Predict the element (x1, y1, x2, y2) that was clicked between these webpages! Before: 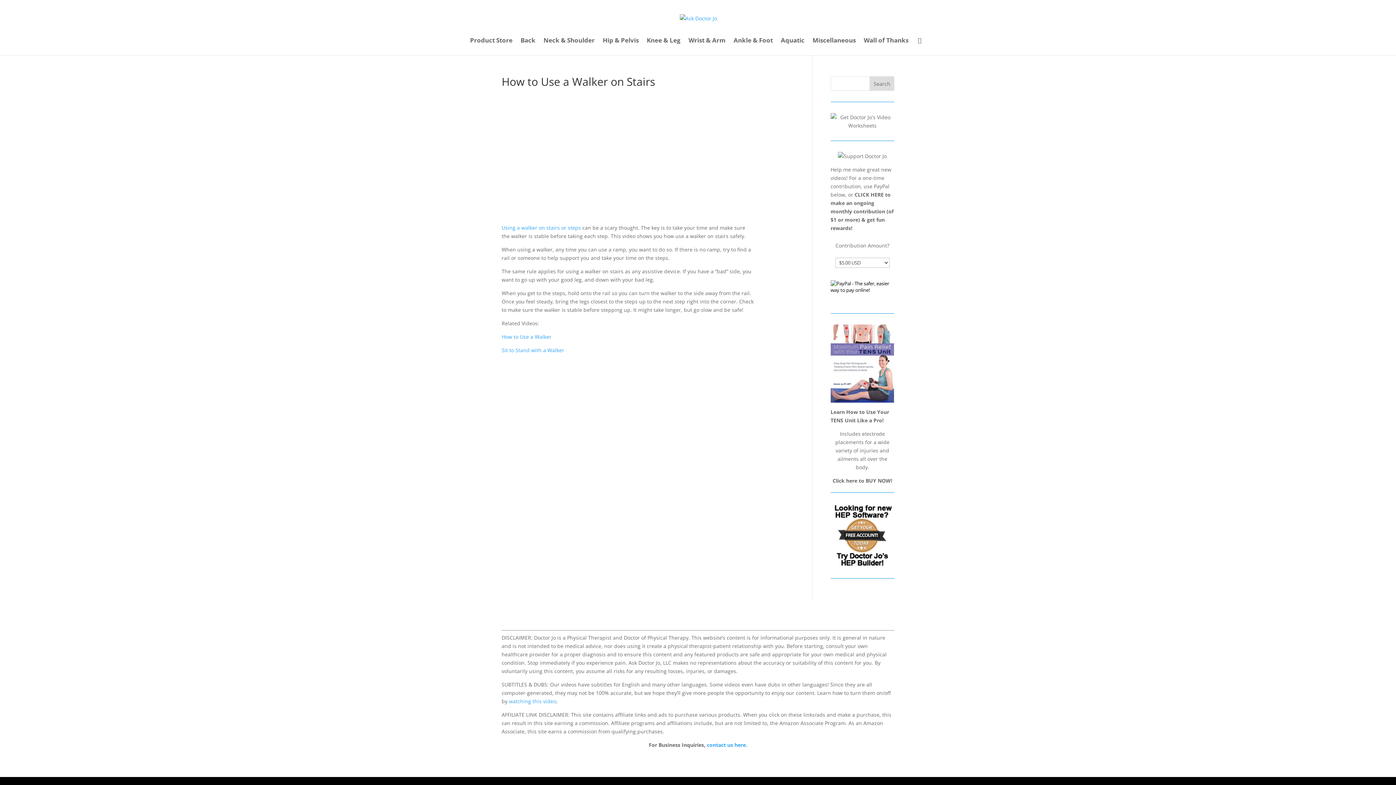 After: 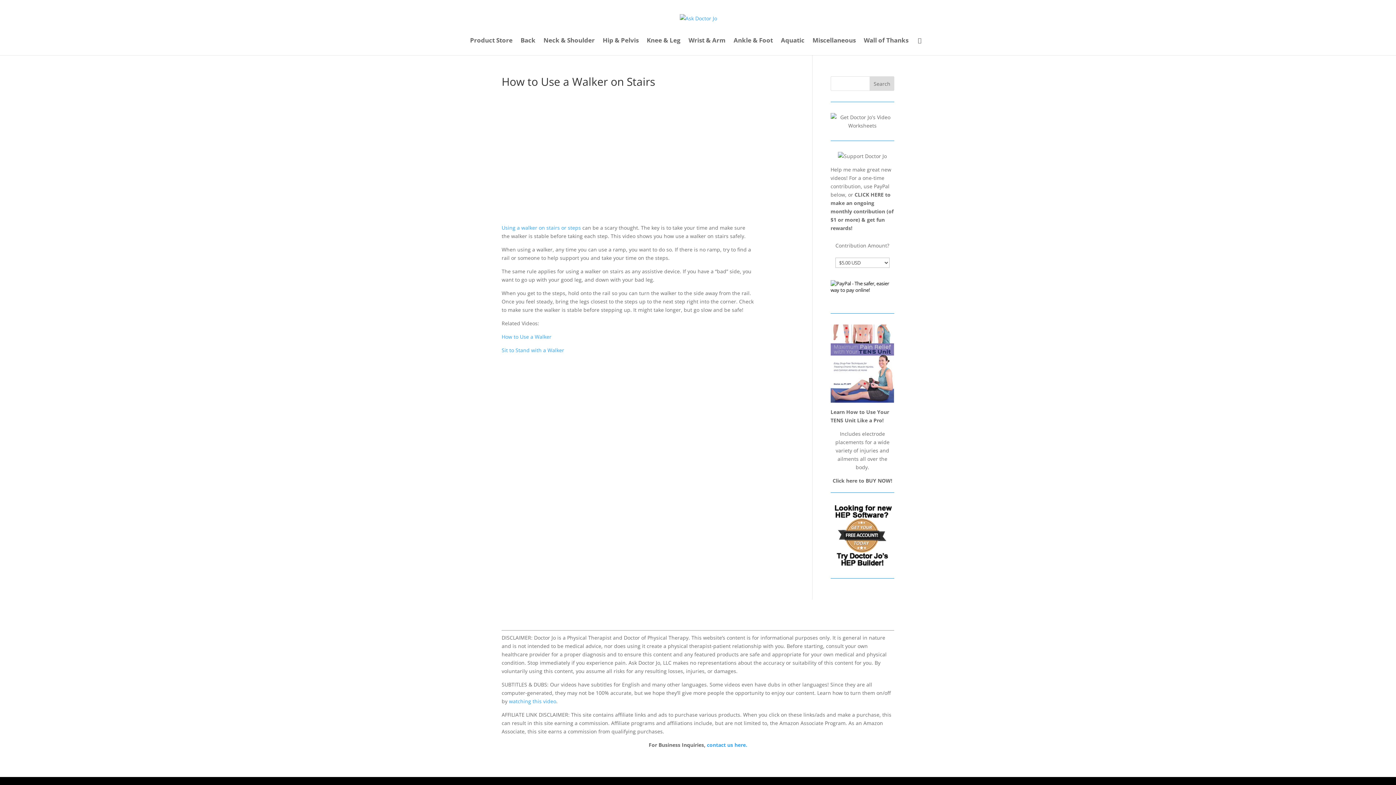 Action: bbox: (501, 346, 564, 353) label: Sit to Stand with a Walker